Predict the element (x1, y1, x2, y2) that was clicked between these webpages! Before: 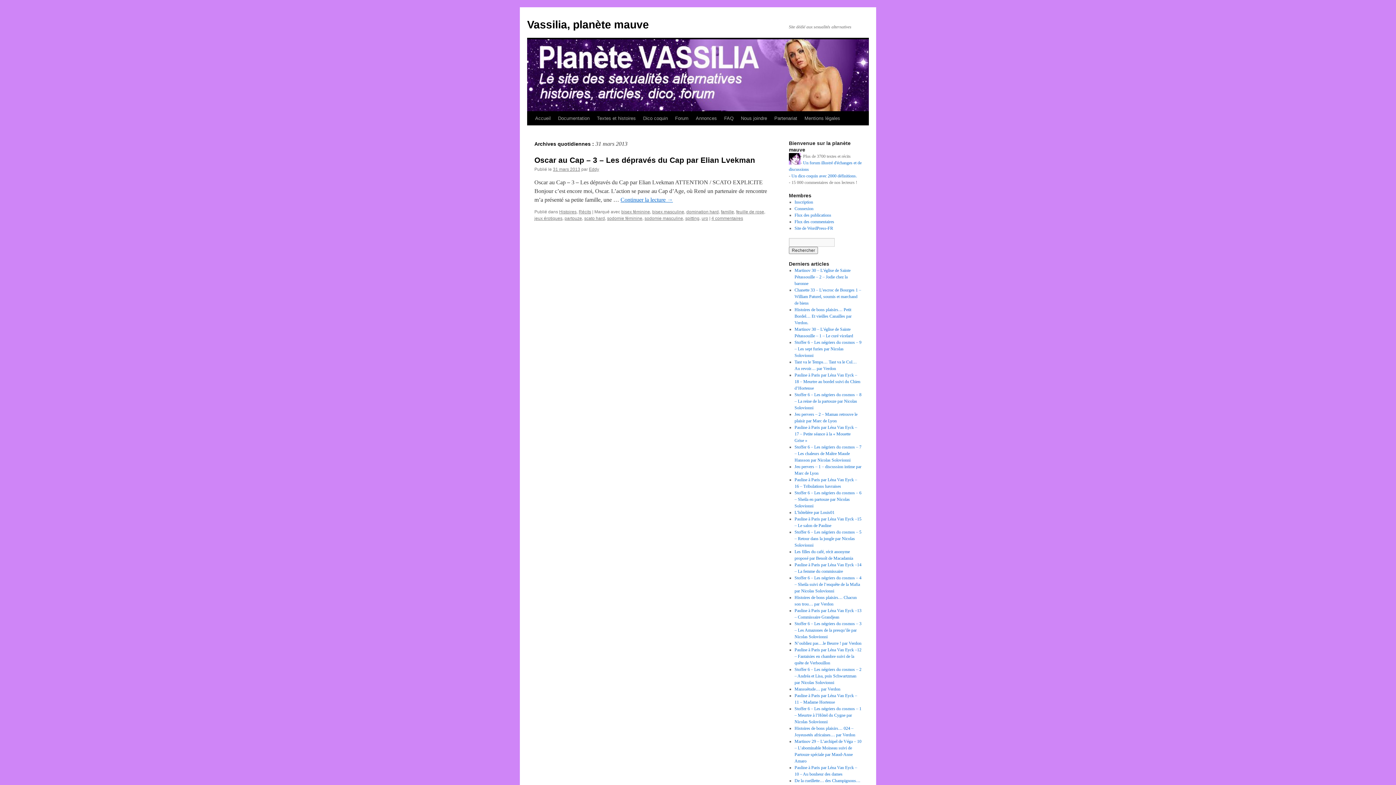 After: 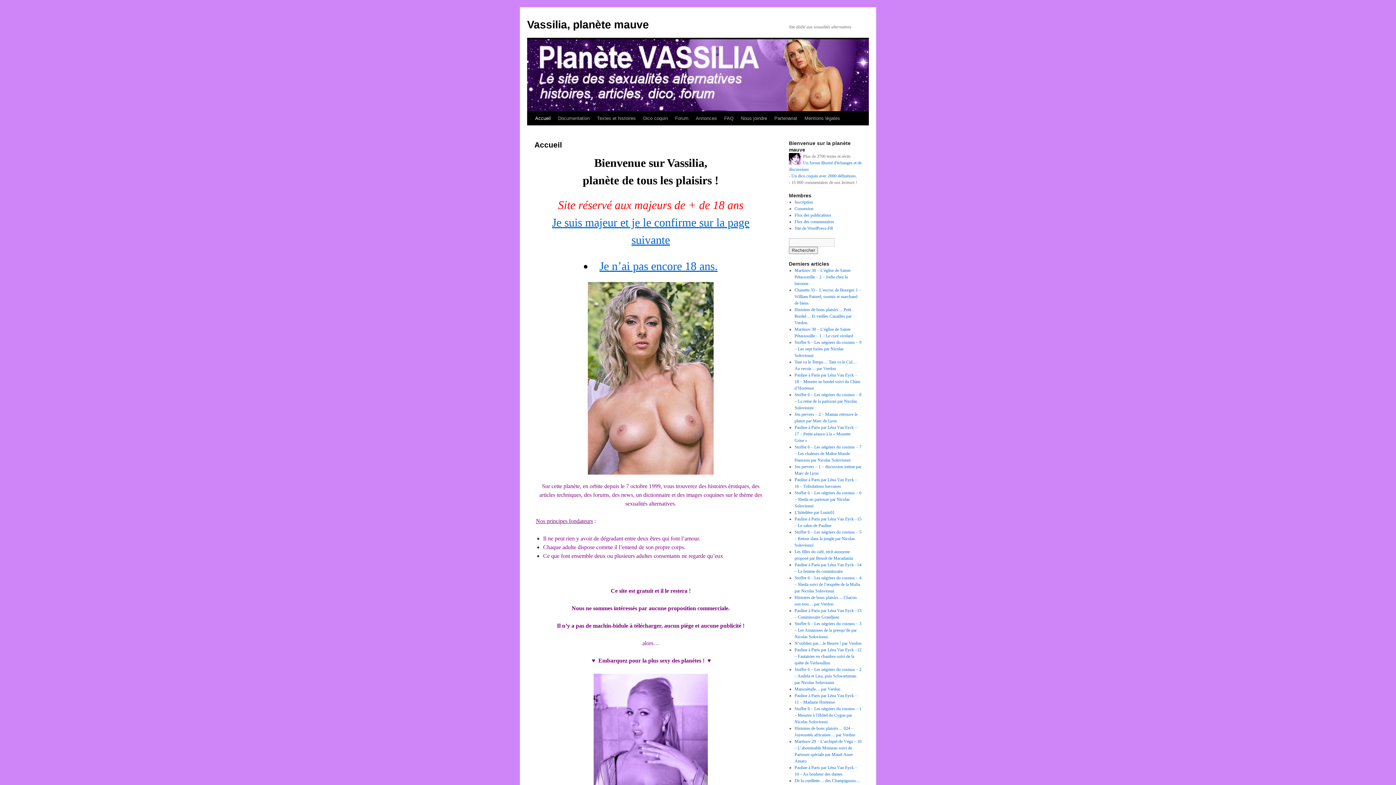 Action: label: Accueil bbox: (531, 111, 554, 125)